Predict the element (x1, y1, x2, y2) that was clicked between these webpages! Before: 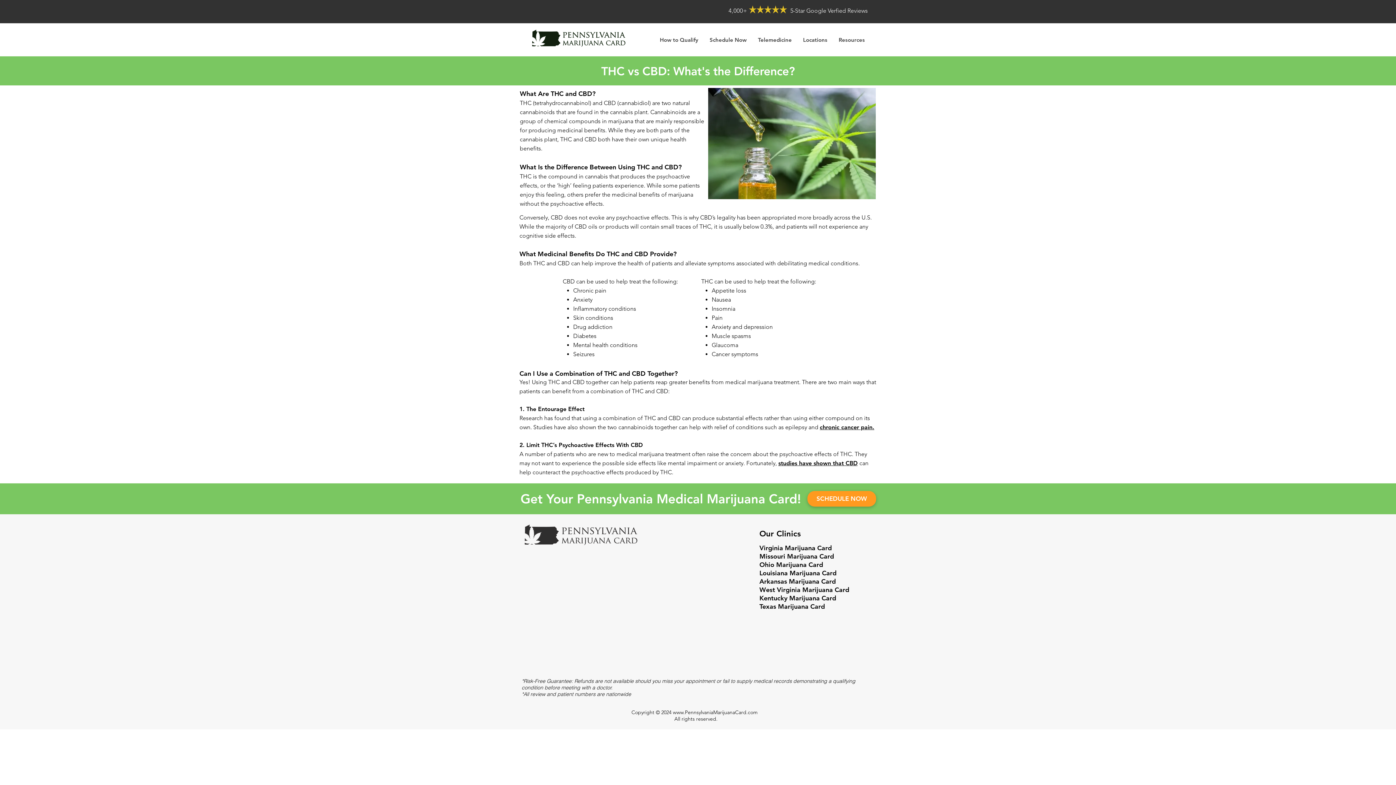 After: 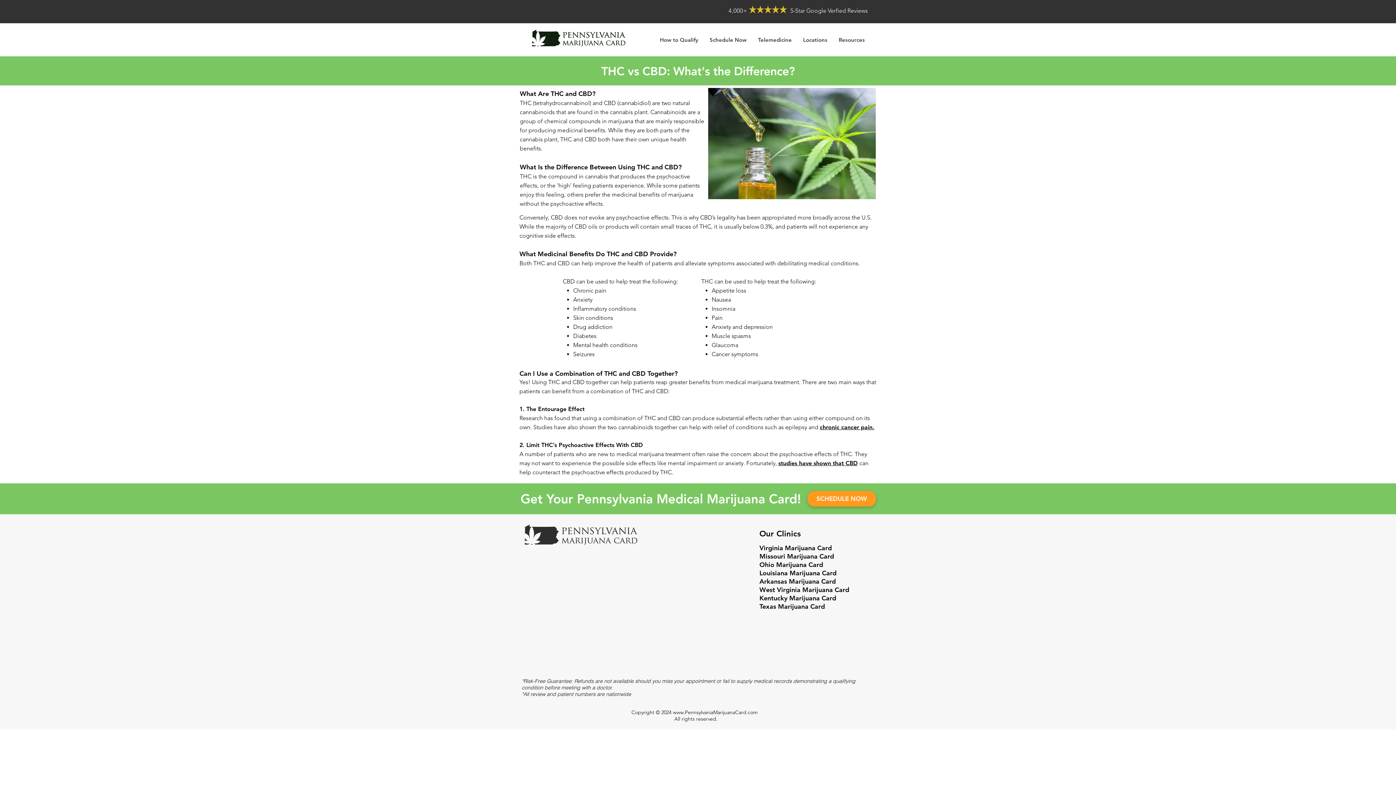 Action: label: Missouri Marijuana Card bbox: (759, 552, 834, 560)